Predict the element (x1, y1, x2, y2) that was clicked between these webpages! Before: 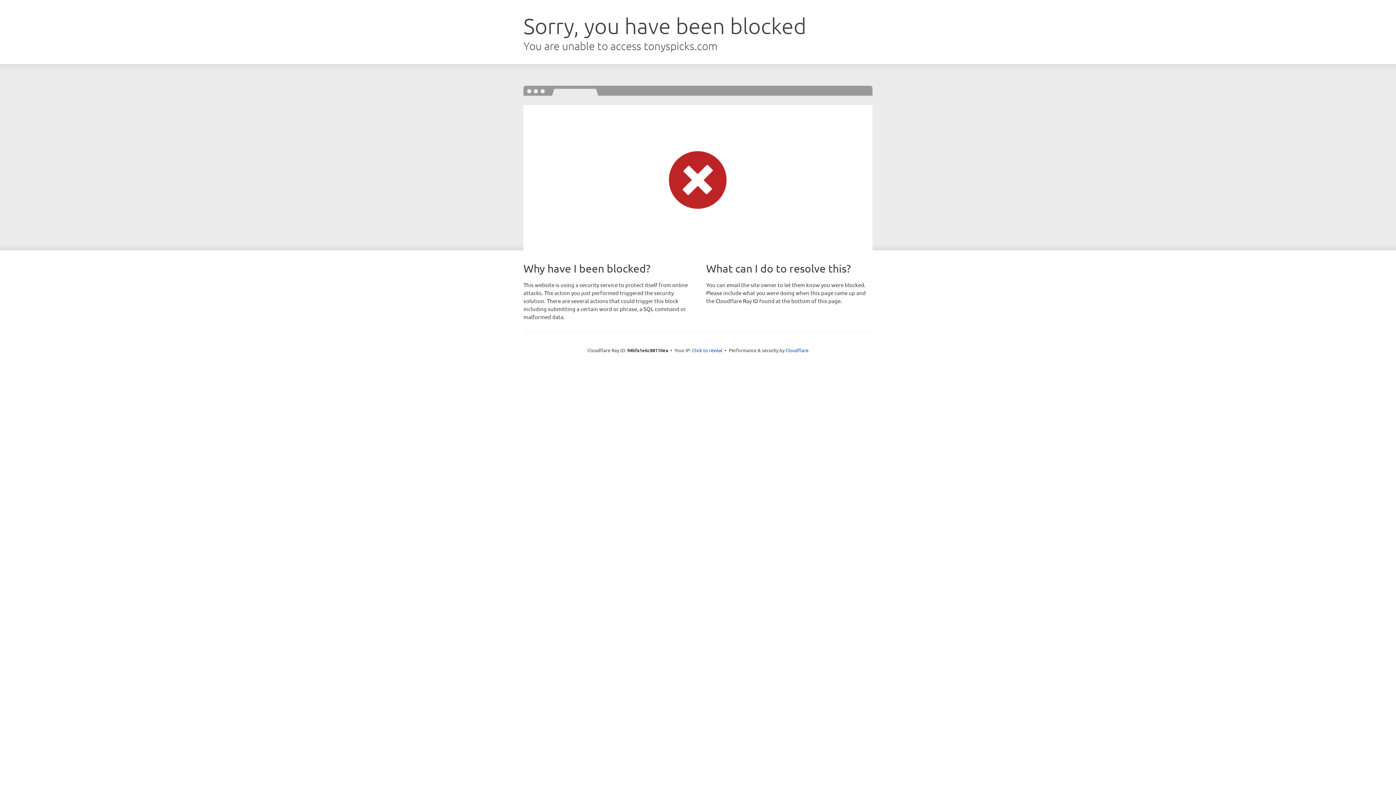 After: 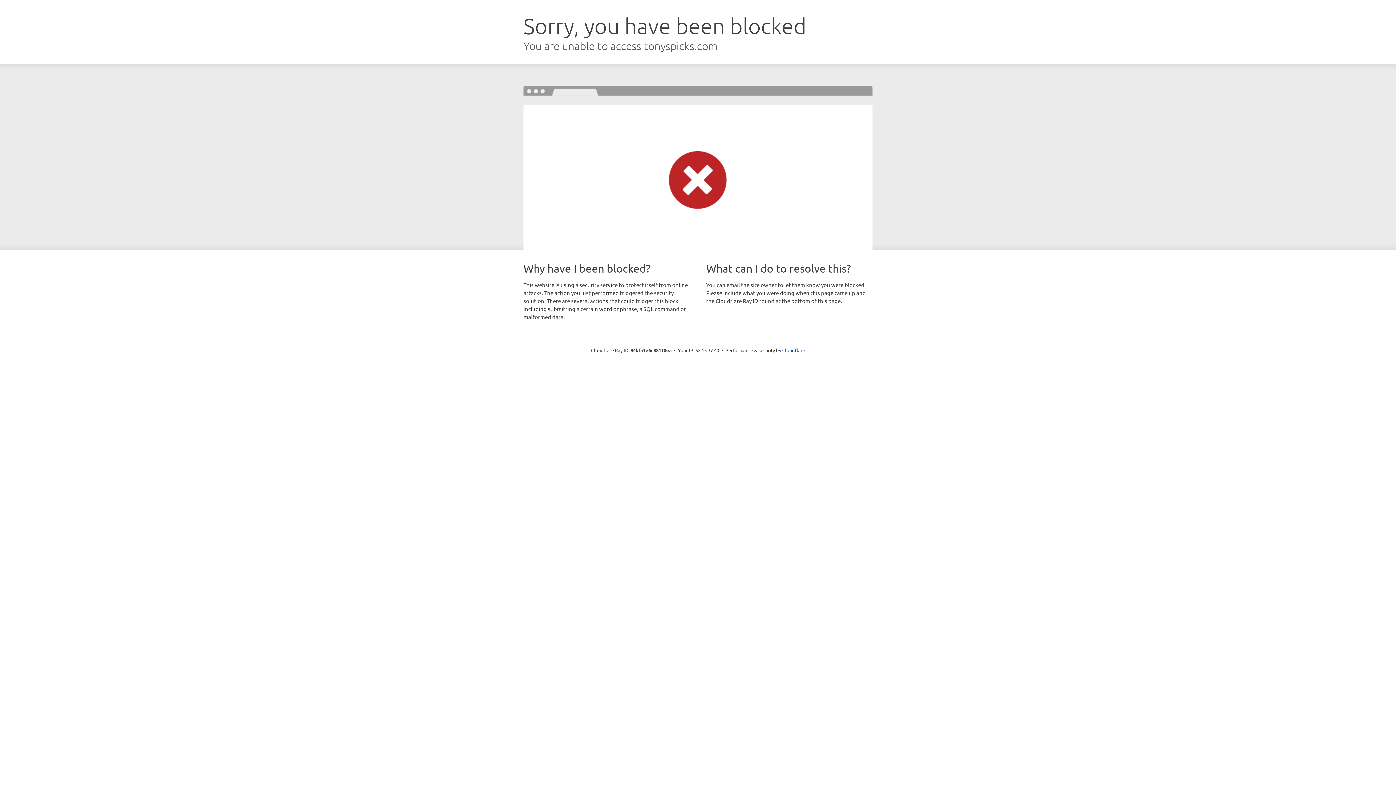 Action: label: Click to reveal bbox: (692, 346, 722, 353)